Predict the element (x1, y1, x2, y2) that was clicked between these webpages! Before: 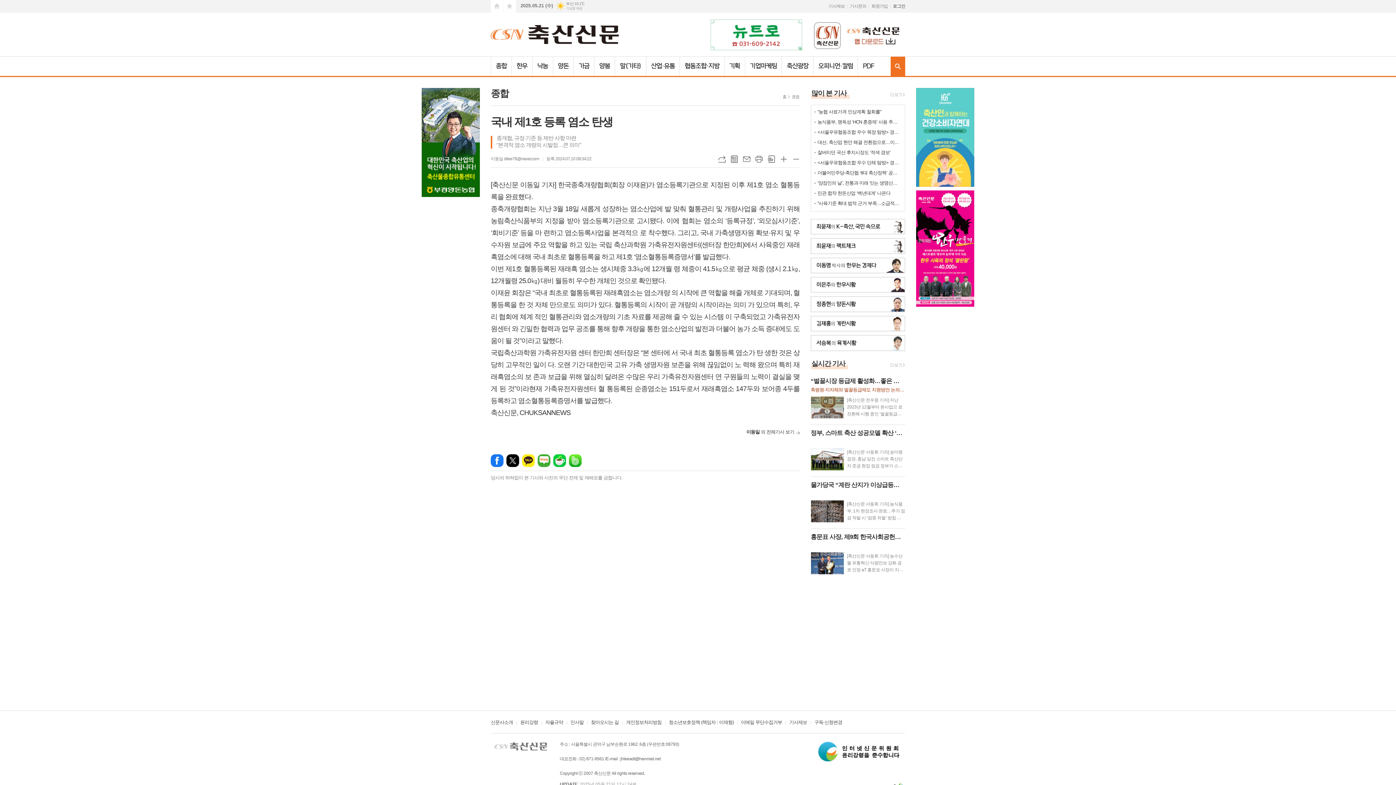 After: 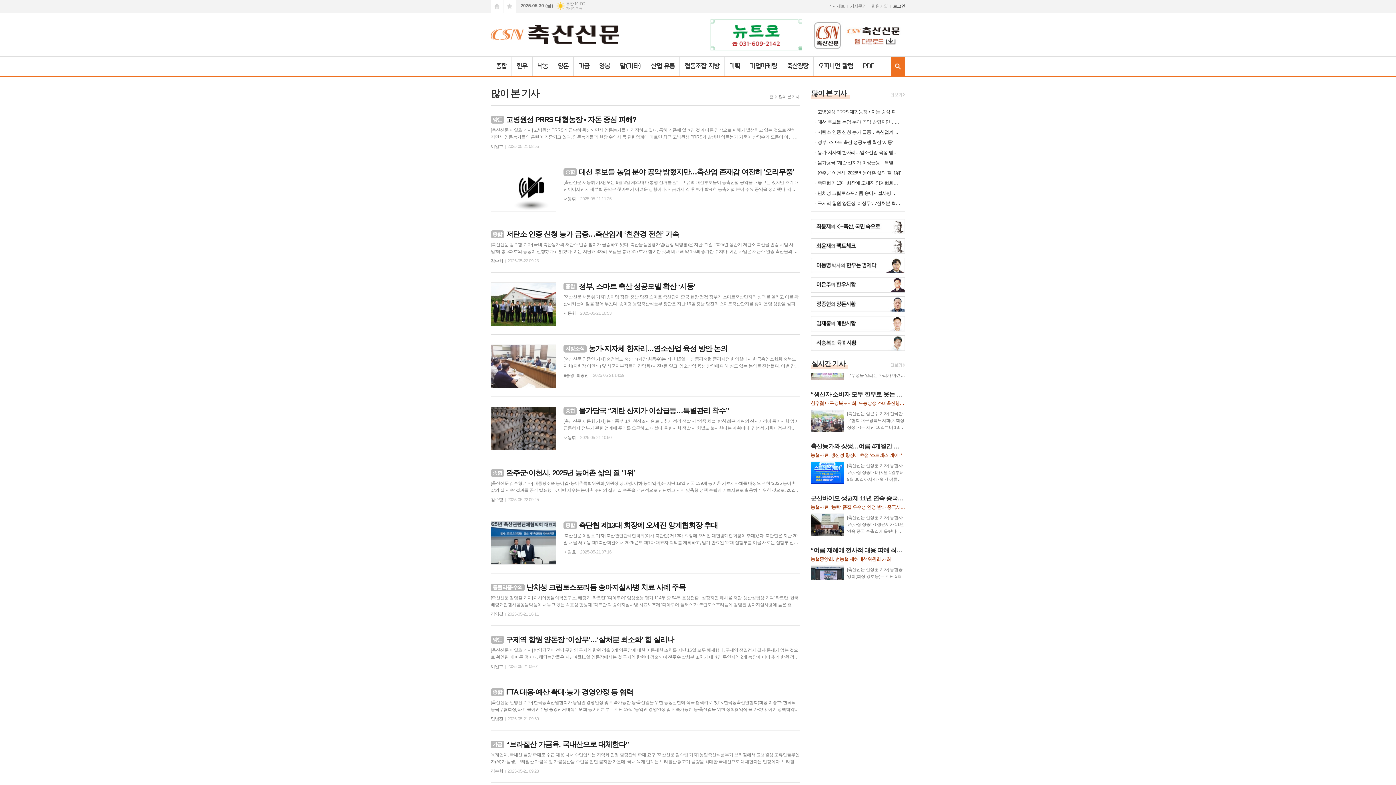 Action: bbox: (810, 89, 849, 97) label: 많이 본 기사